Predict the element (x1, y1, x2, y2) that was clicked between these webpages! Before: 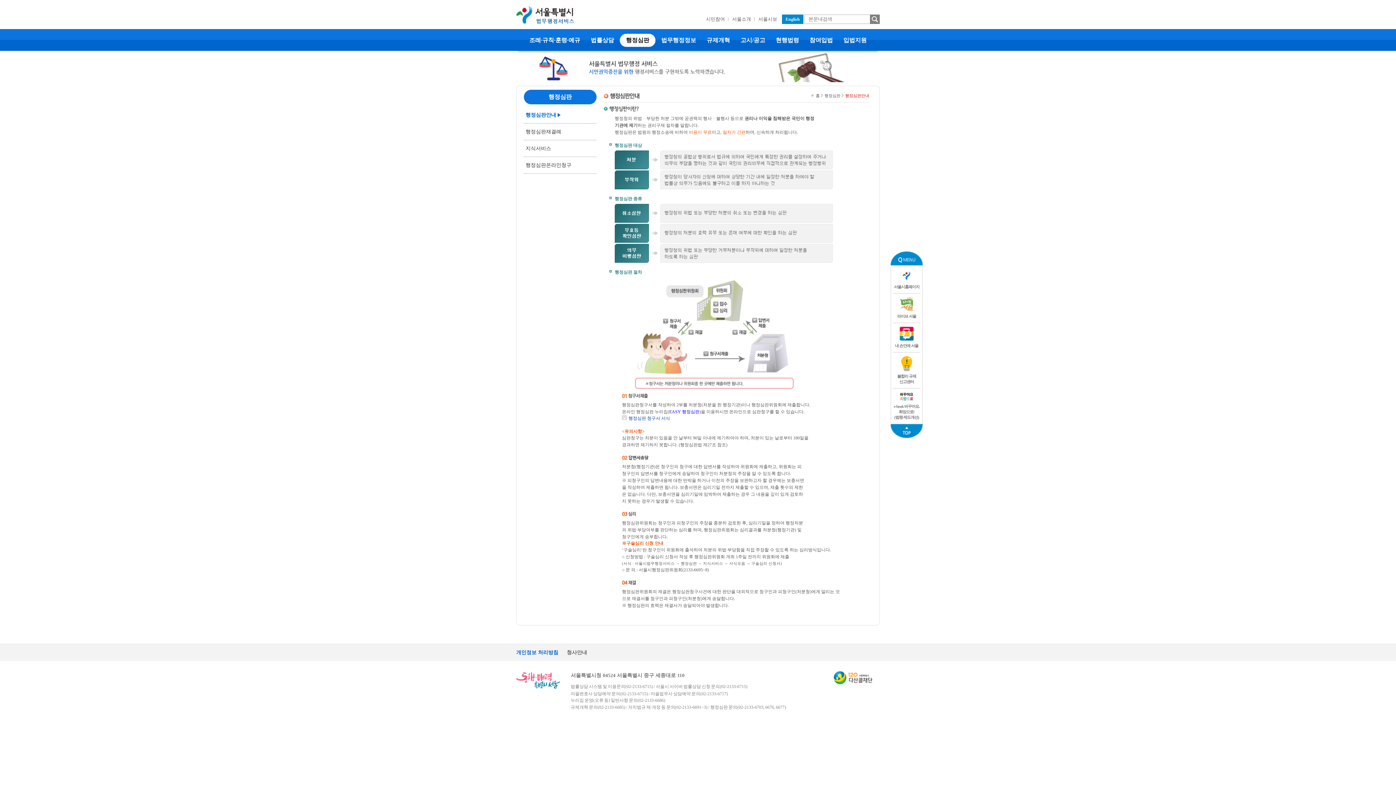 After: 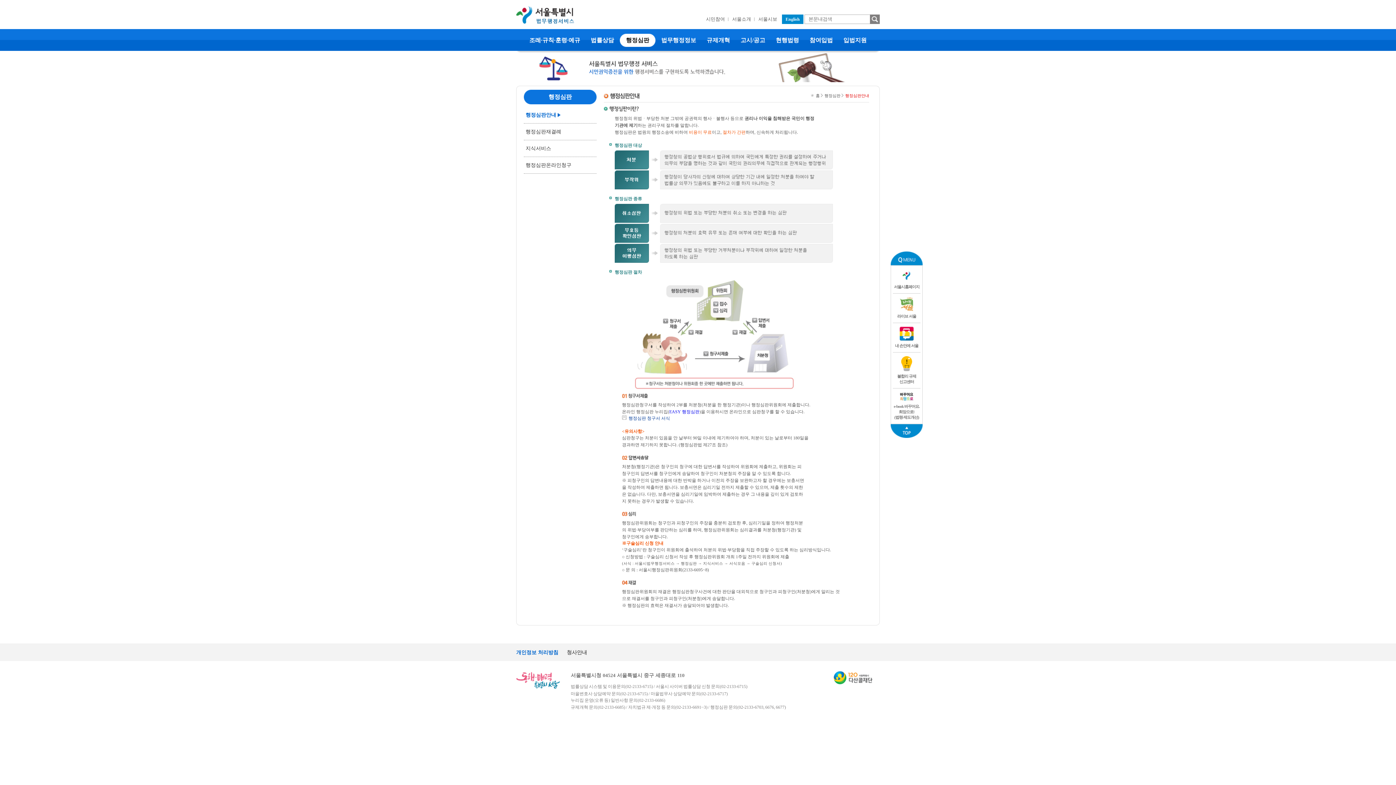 Action: bbox: (893, 293, 920, 323) label:  라이브 서울